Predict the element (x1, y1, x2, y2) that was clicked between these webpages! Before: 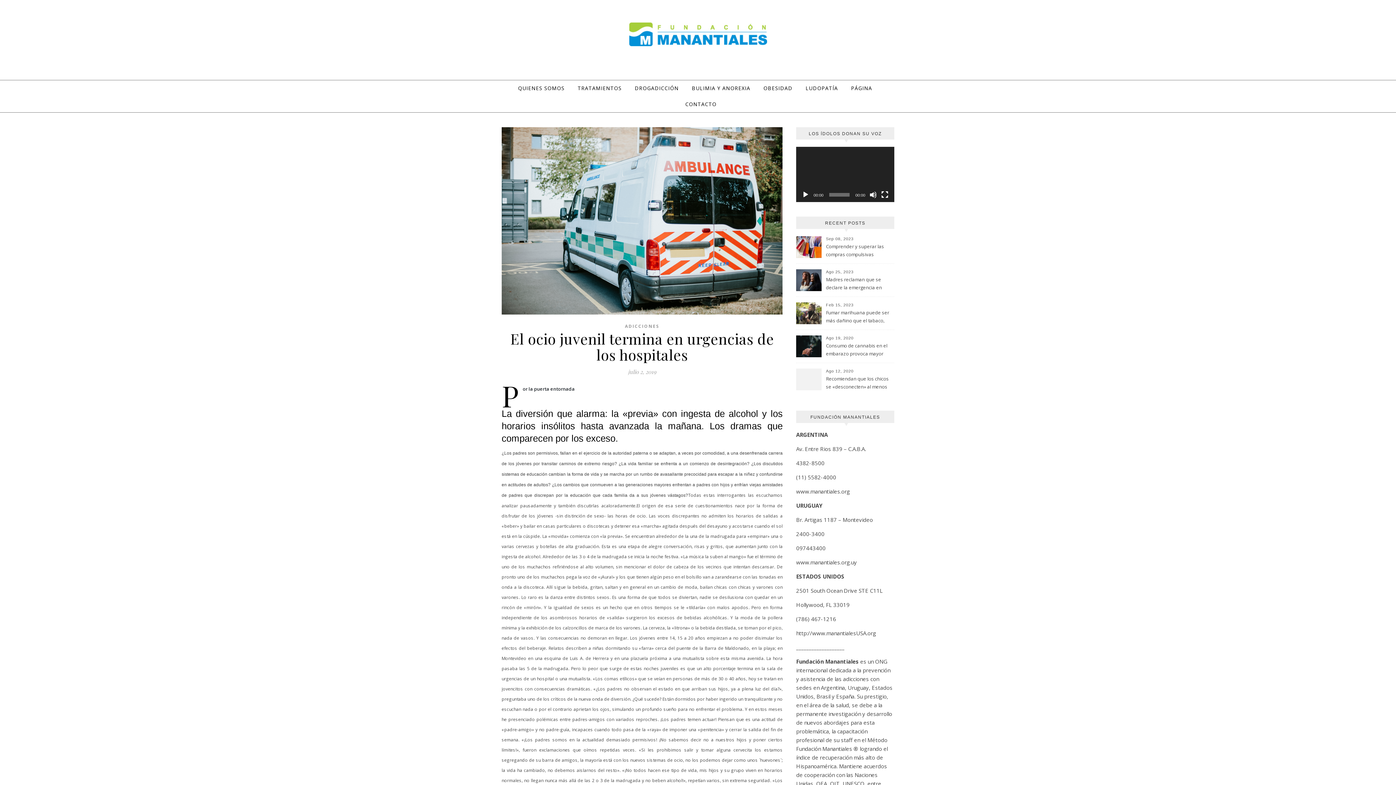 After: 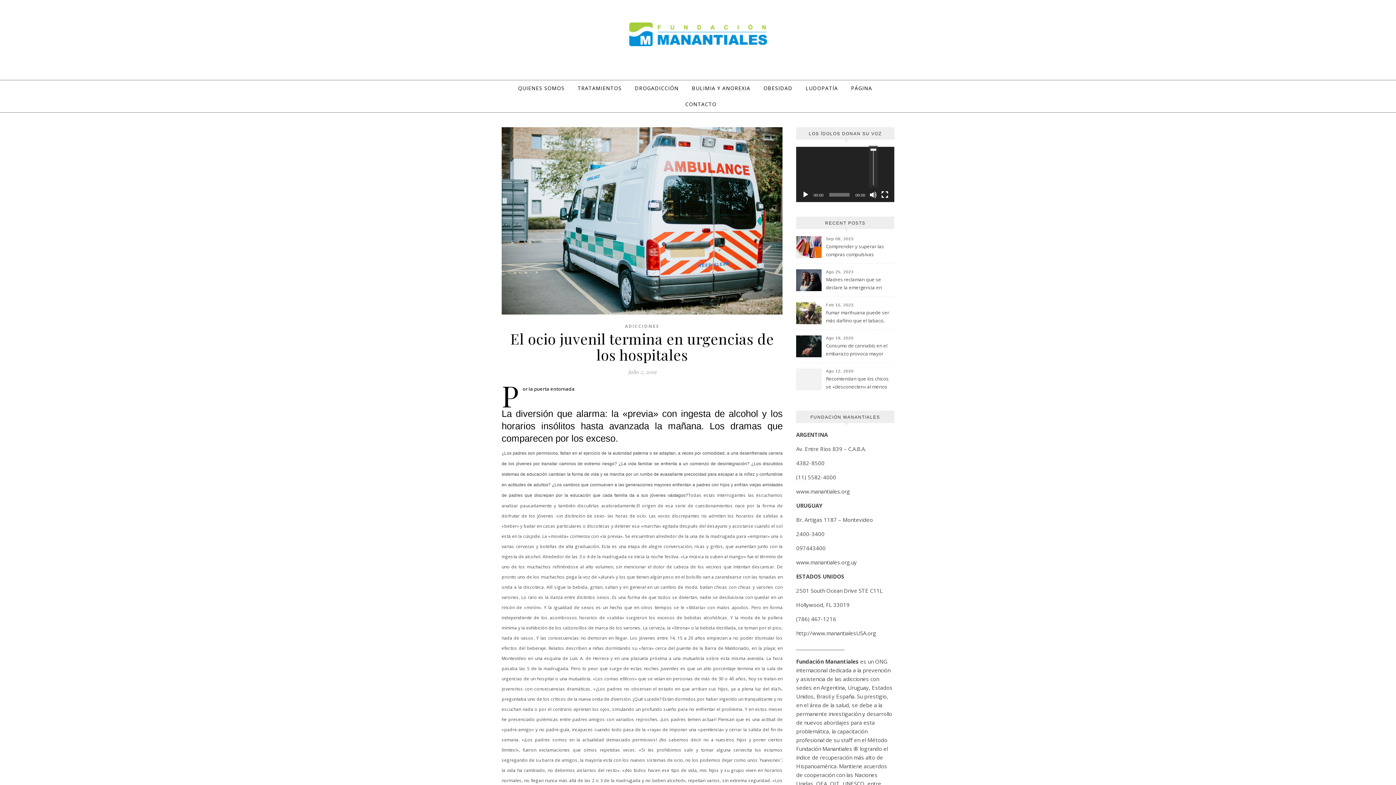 Action: bbox: (869, 191, 877, 198) label: Silenciar